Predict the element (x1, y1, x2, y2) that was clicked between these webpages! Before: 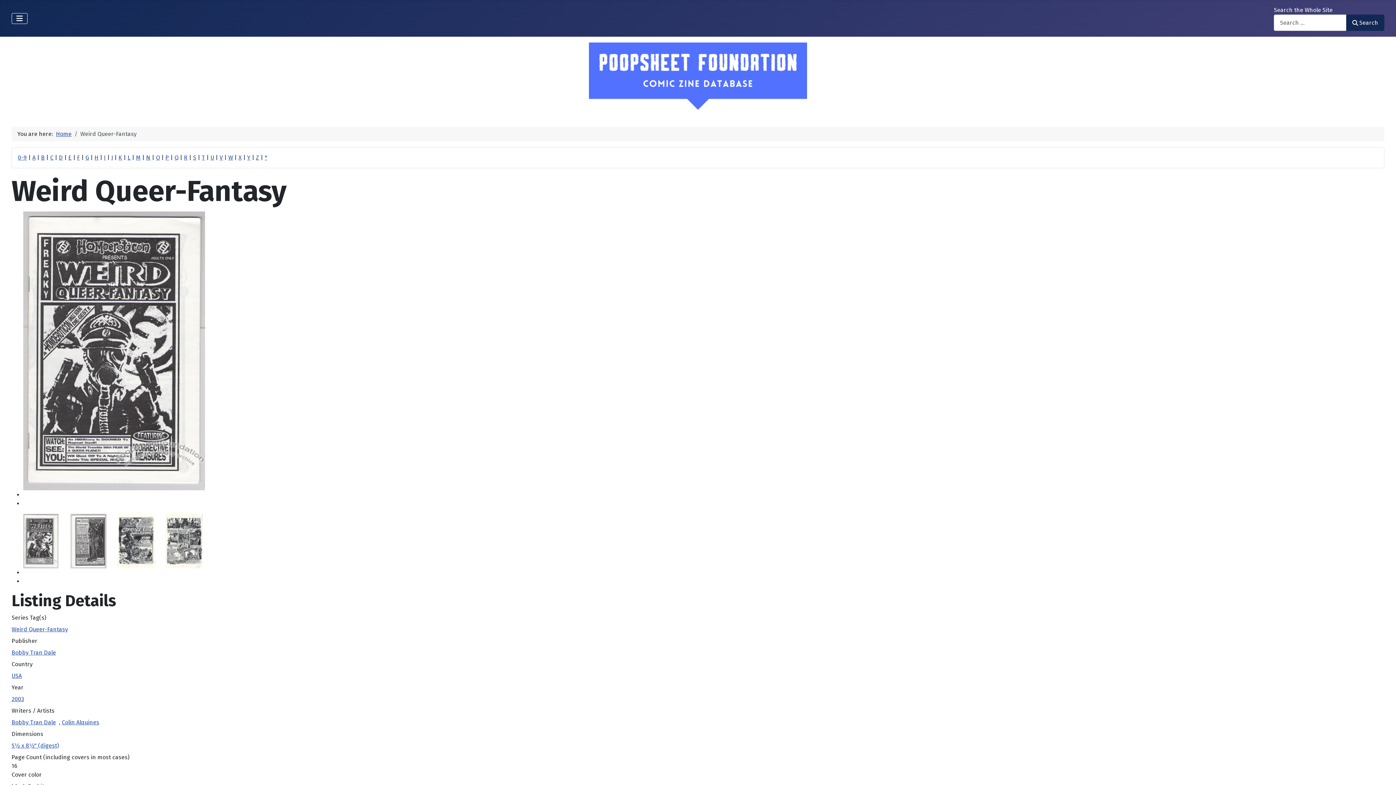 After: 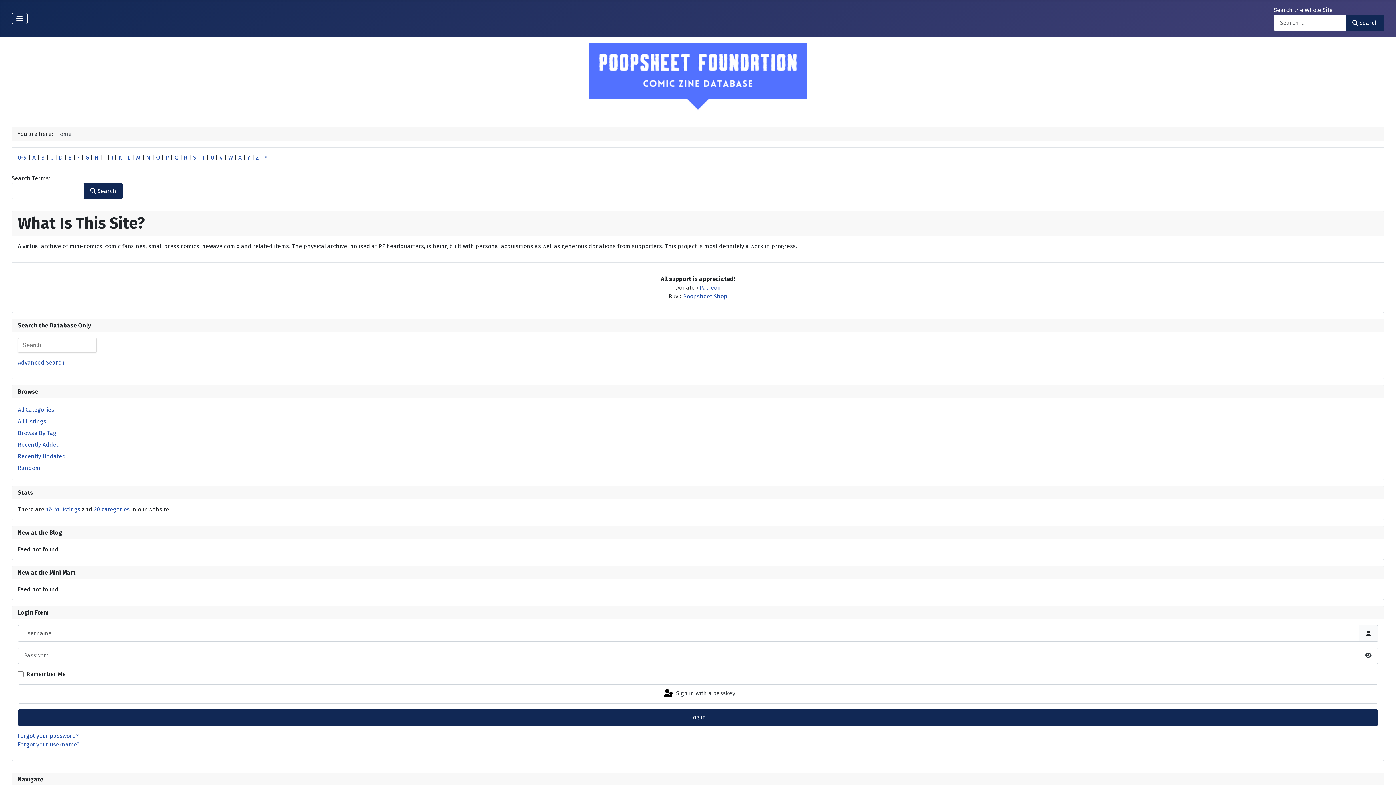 Action: label: Search bbox: (1346, 14, 1384, 30)